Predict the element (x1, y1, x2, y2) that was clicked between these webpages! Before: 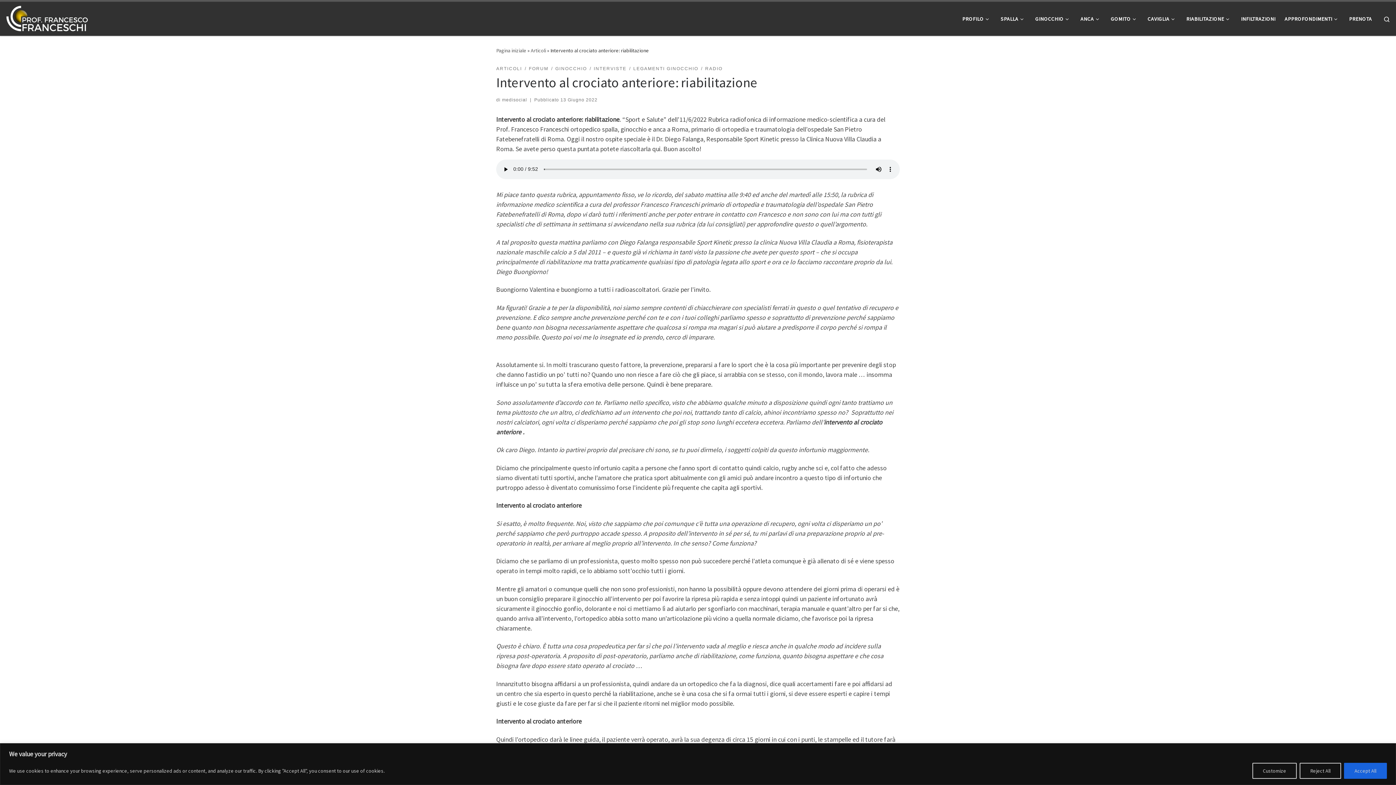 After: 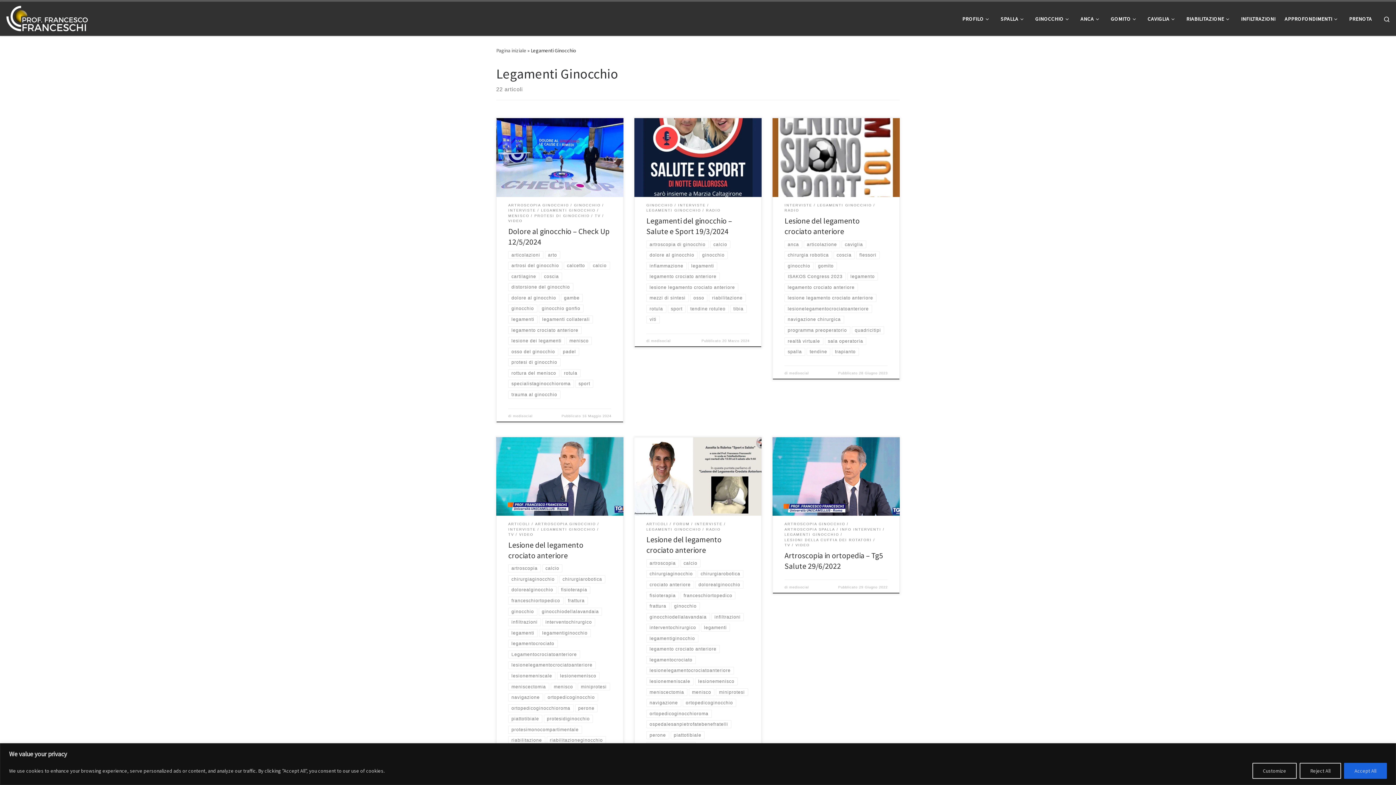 Action: bbox: (633, 65, 698, 72) label: LEGAMENTI GINOCCHIO